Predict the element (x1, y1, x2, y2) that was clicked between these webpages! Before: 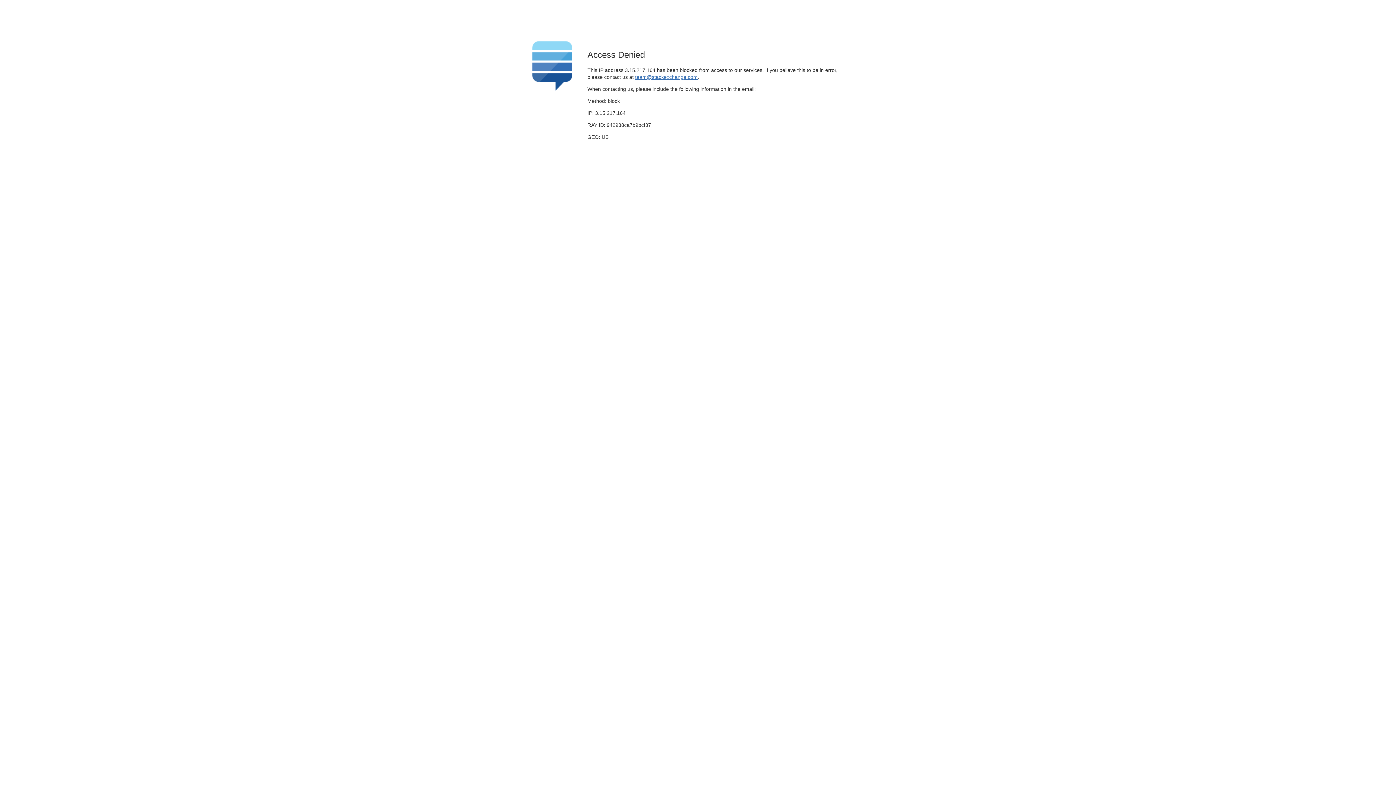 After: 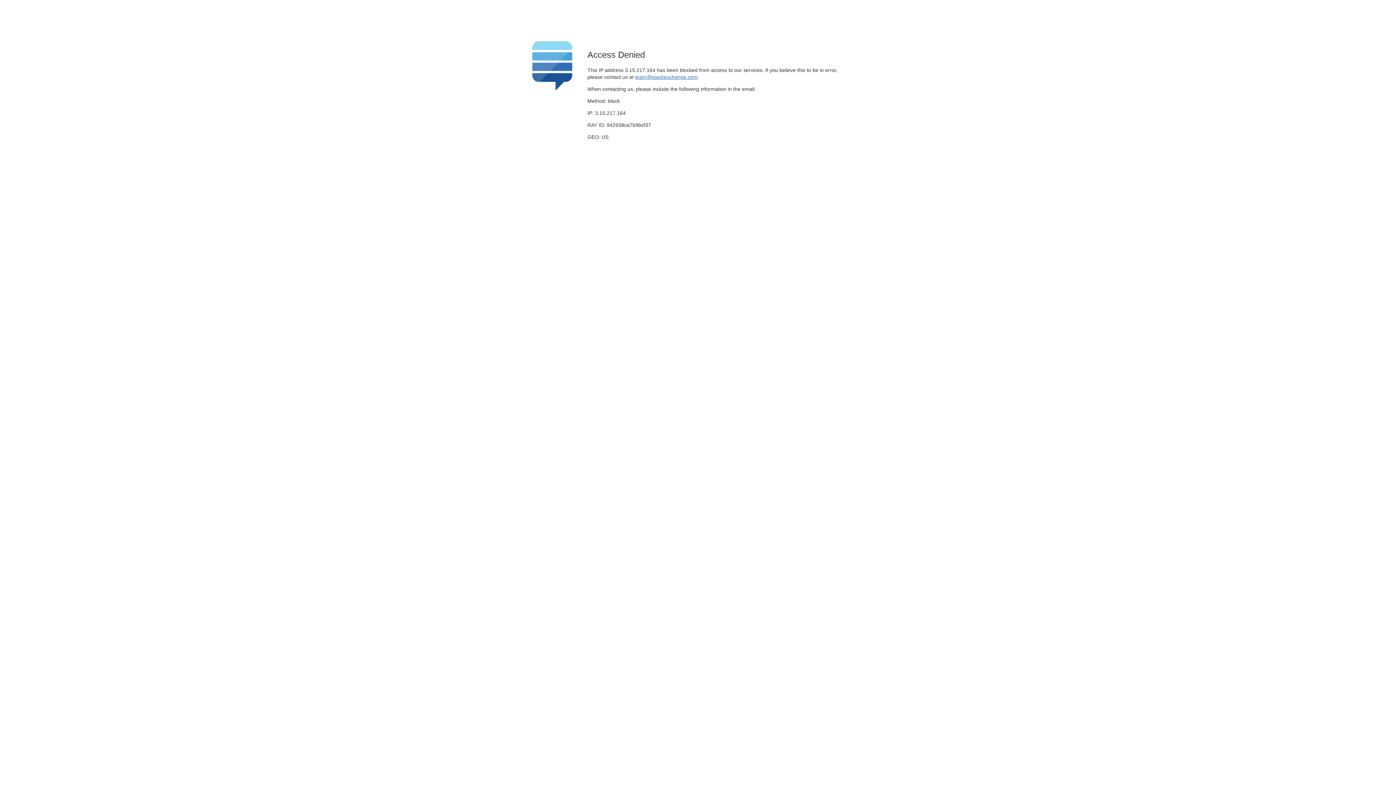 Action: bbox: (635, 74, 697, 79) label: team@stackexchange.com